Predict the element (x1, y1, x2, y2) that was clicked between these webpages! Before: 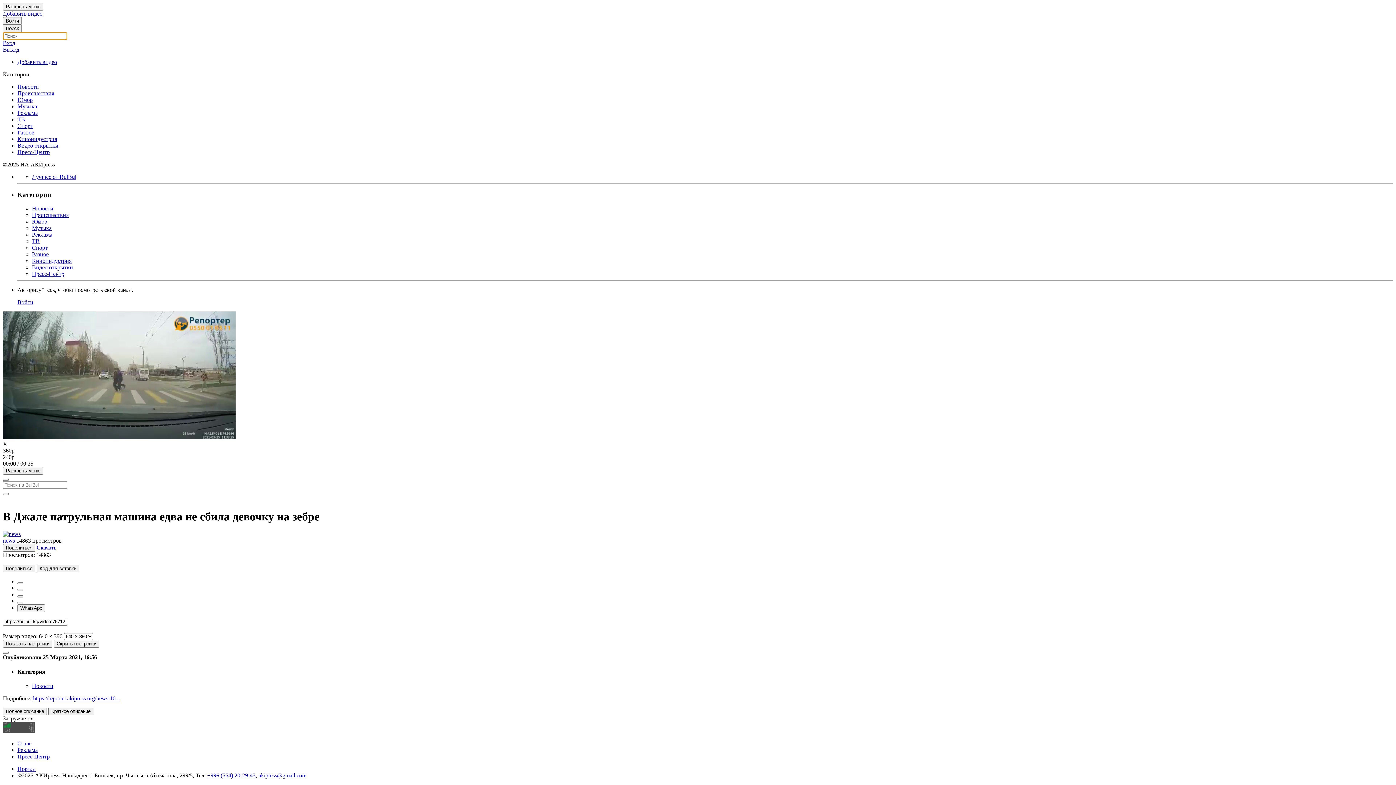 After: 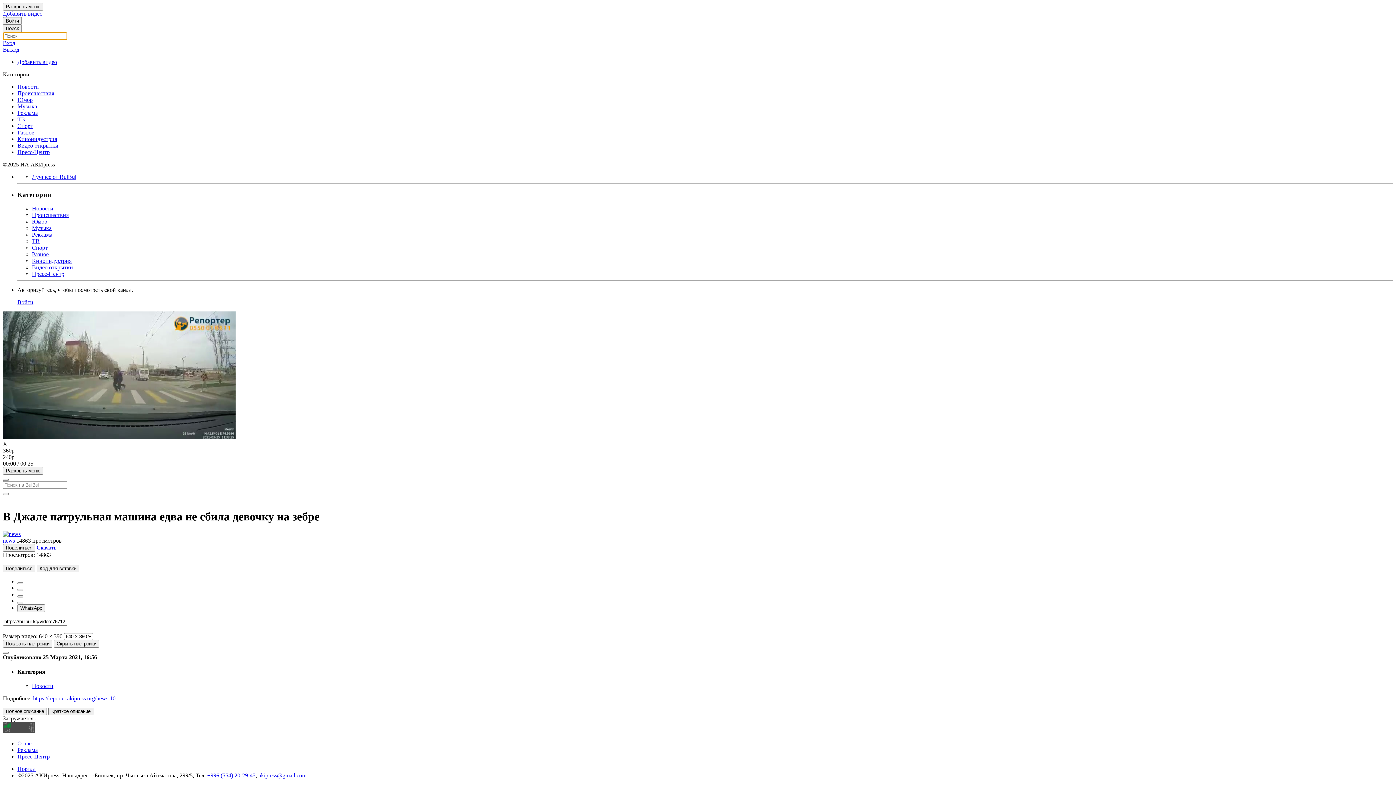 Action: bbox: (2, 24, 21, 32) label: Поиск